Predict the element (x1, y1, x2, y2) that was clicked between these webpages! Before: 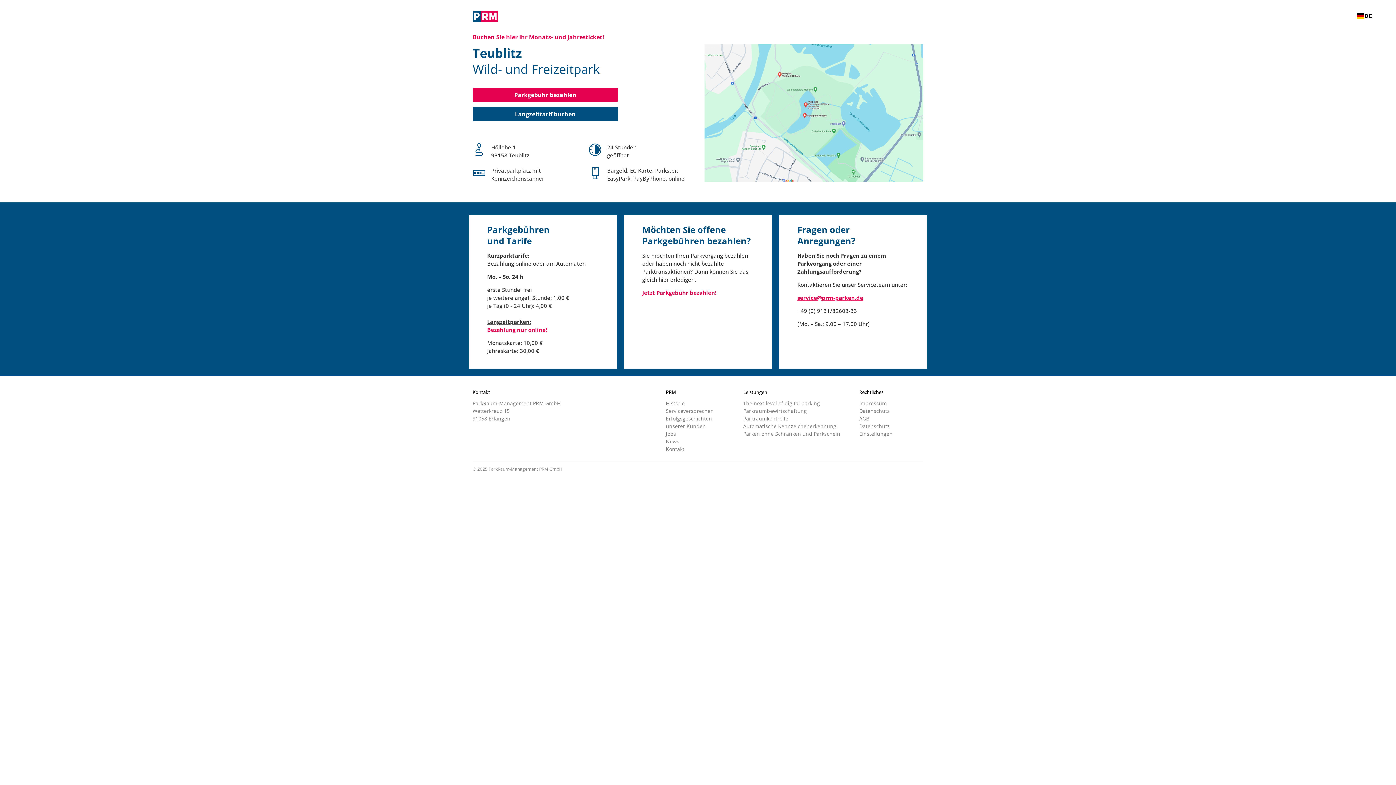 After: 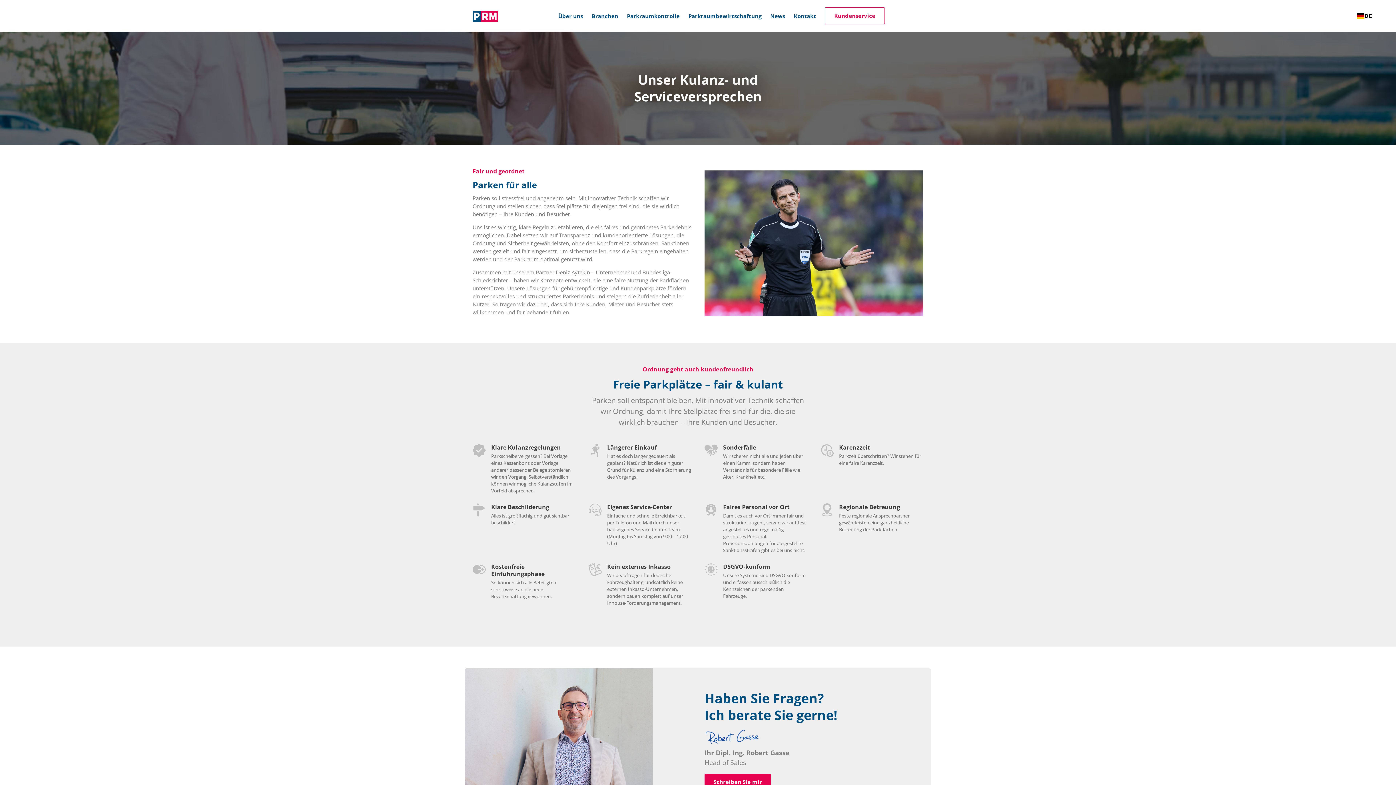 Action: label: Serviceversprechen bbox: (666, 407, 714, 414)